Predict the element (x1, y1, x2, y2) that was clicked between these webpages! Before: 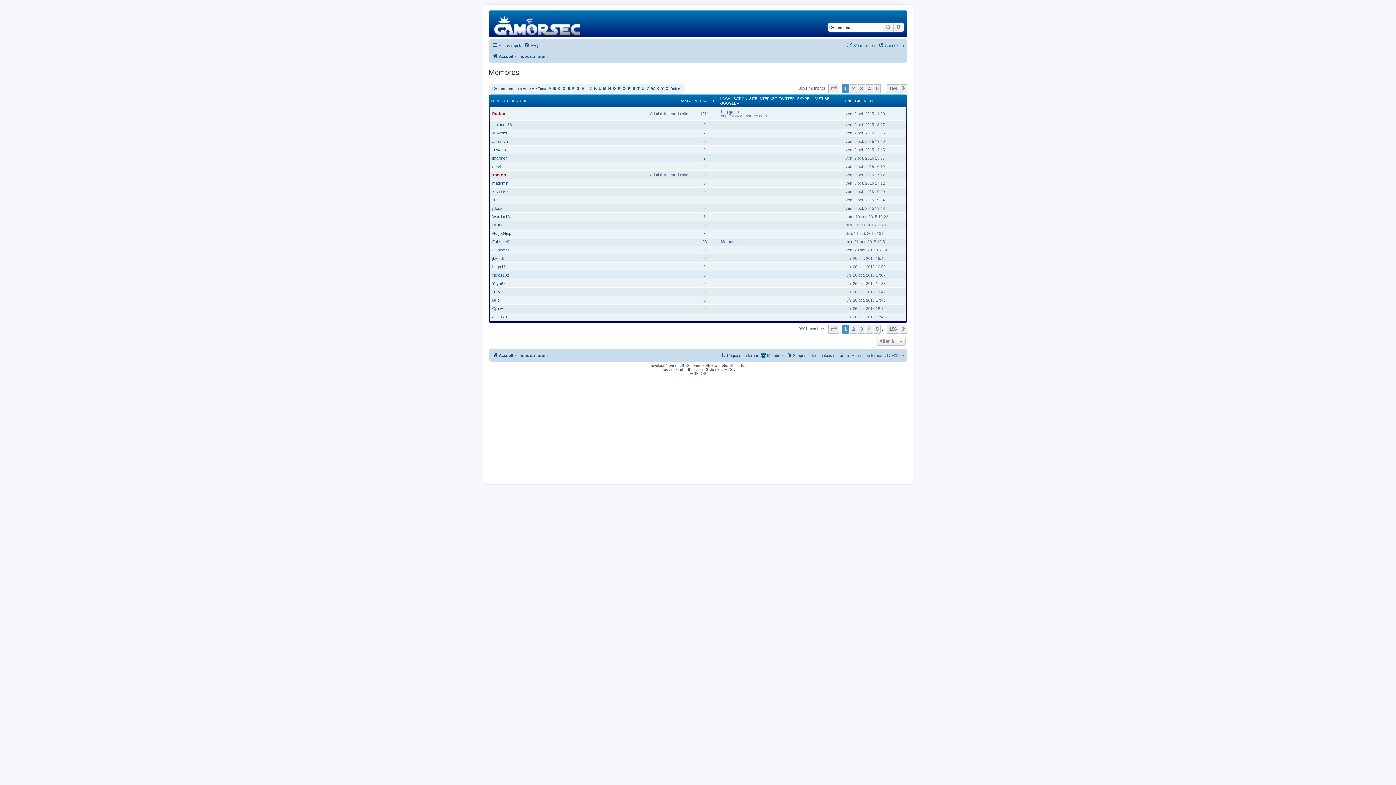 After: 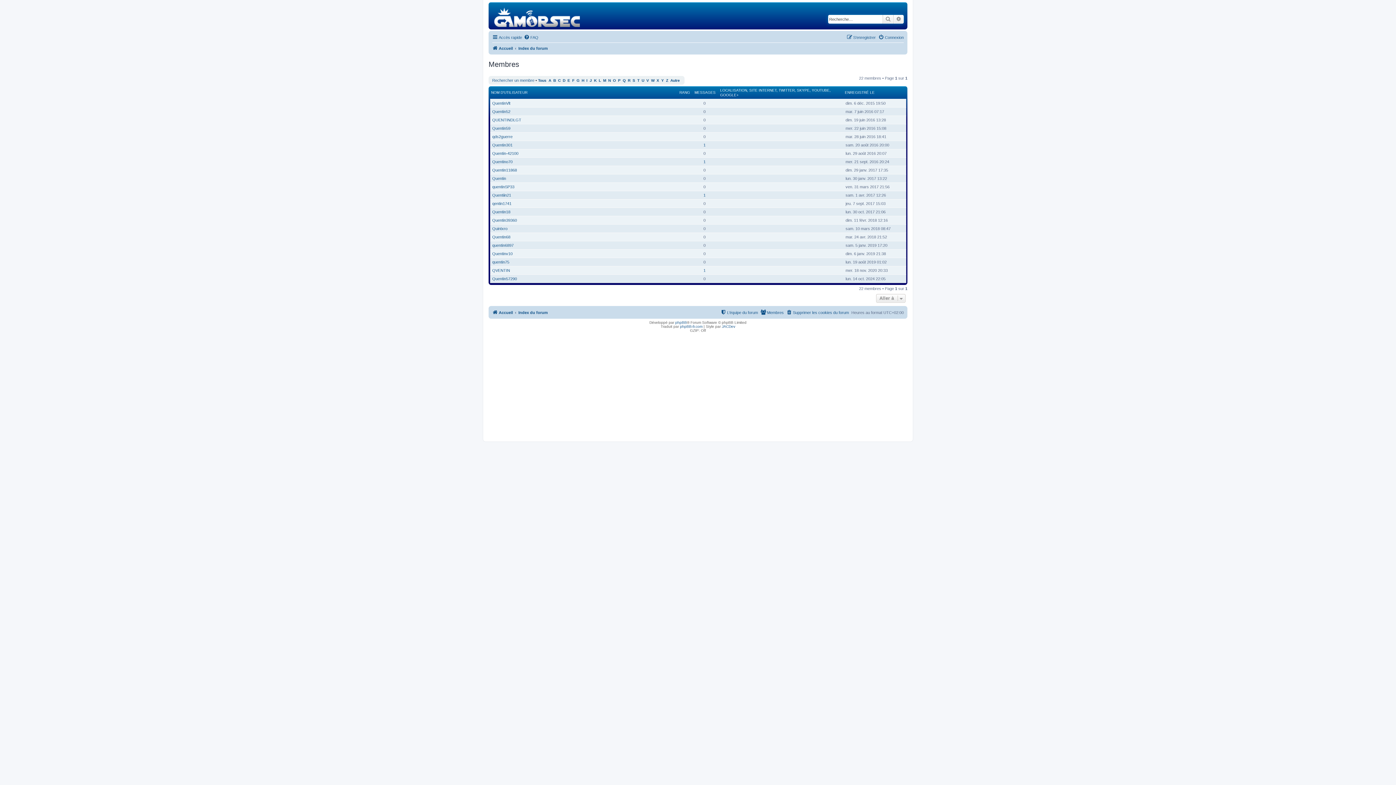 Action: bbox: (622, 86, 625, 90) label: Q